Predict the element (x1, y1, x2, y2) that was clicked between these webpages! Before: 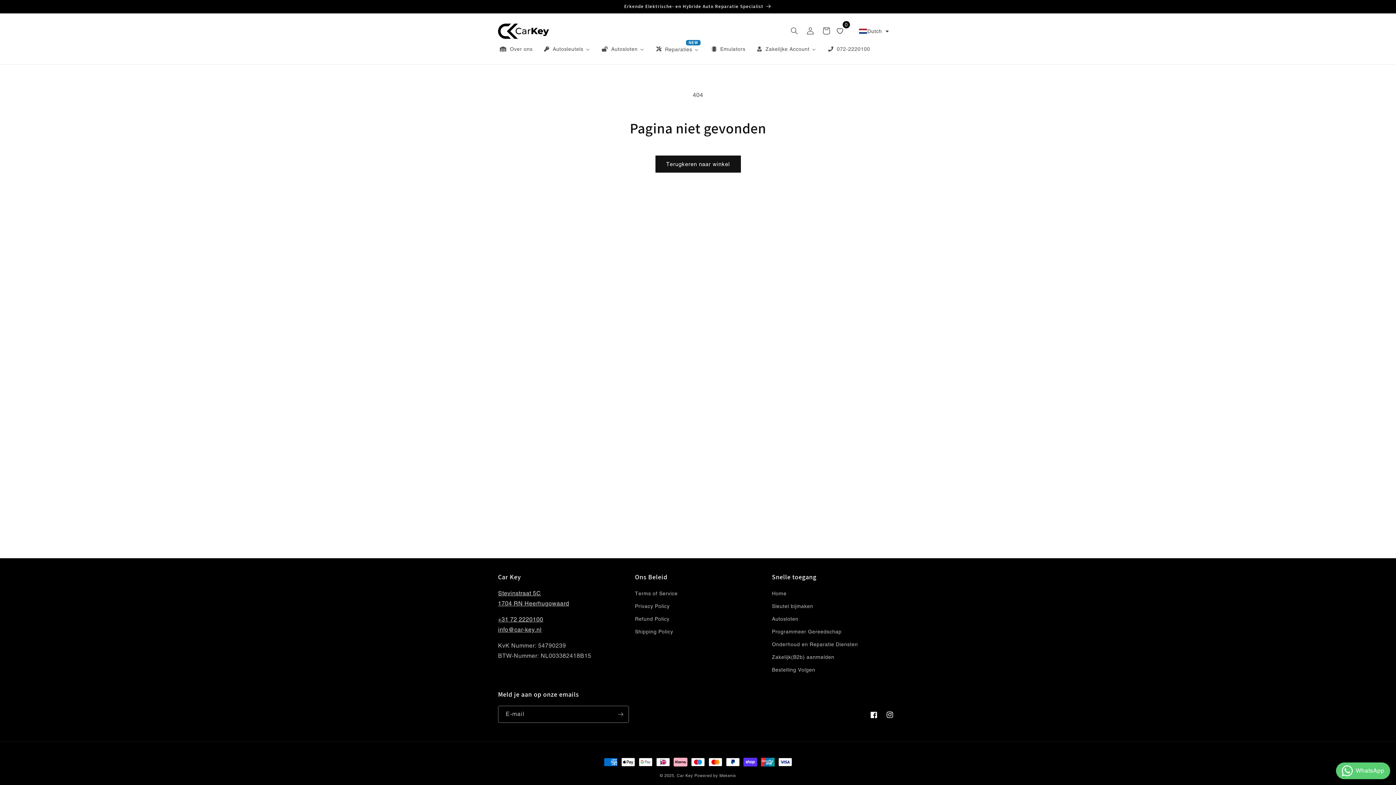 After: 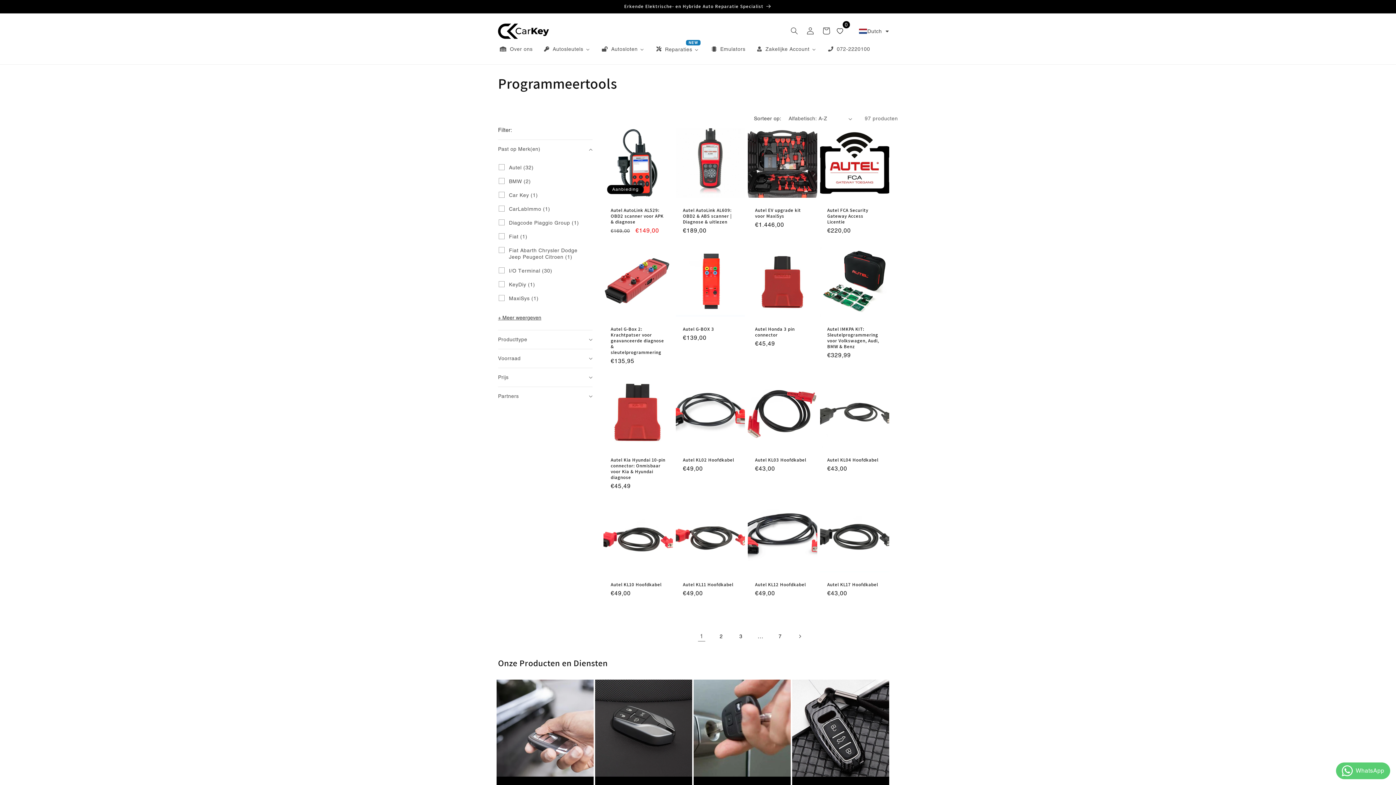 Action: label: Programmeer Gereedschap bbox: (772, 625, 841, 638)